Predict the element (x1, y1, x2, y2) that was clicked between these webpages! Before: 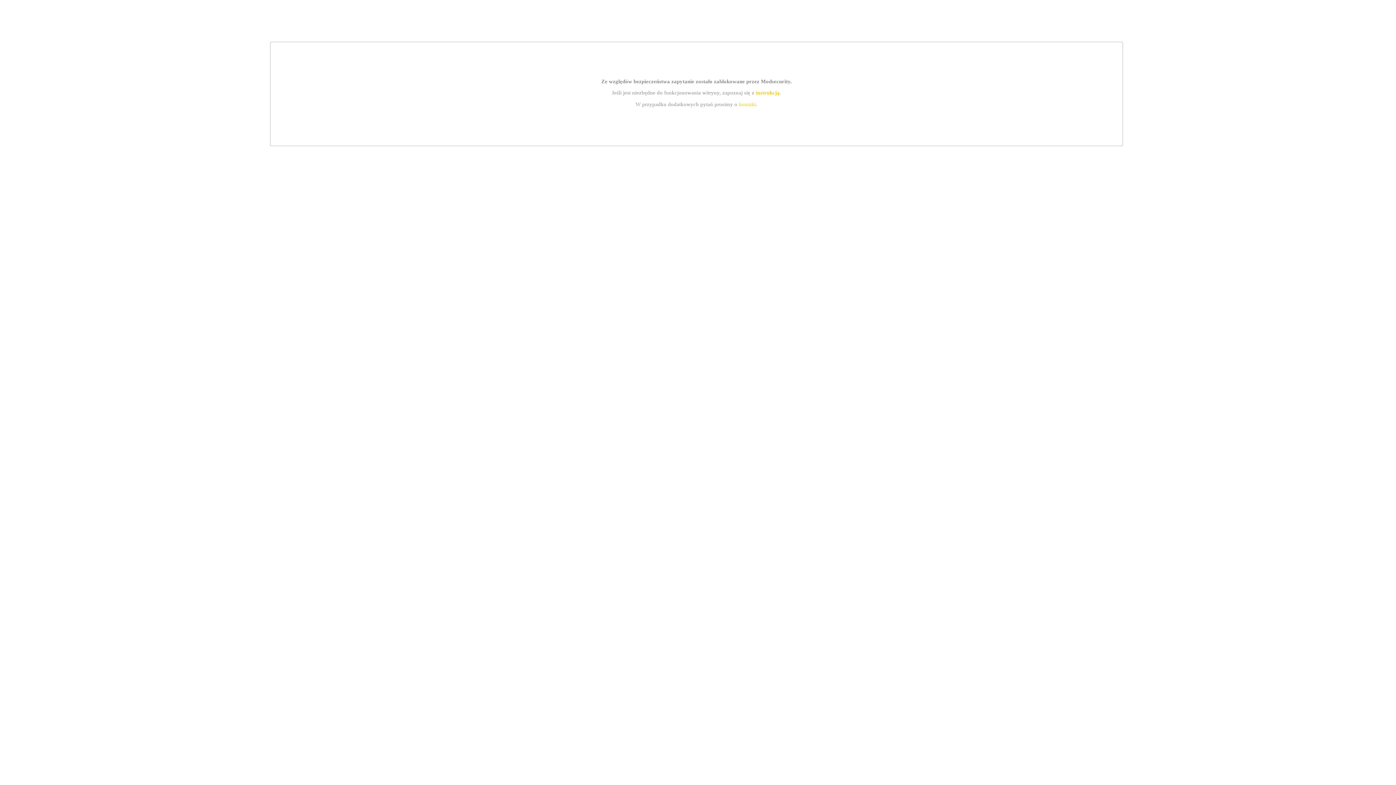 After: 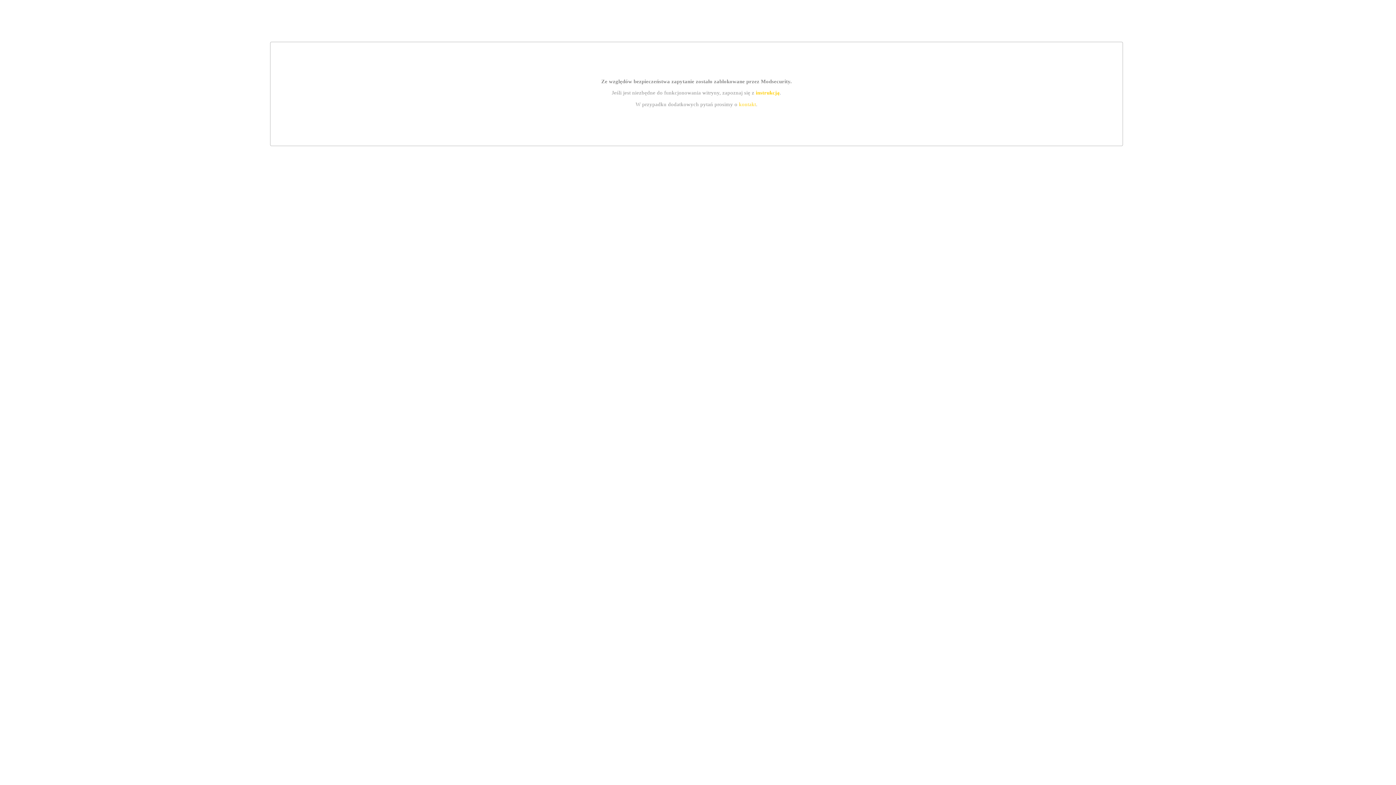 Action: label: instrukcją bbox: (755, 89, 779, 95)